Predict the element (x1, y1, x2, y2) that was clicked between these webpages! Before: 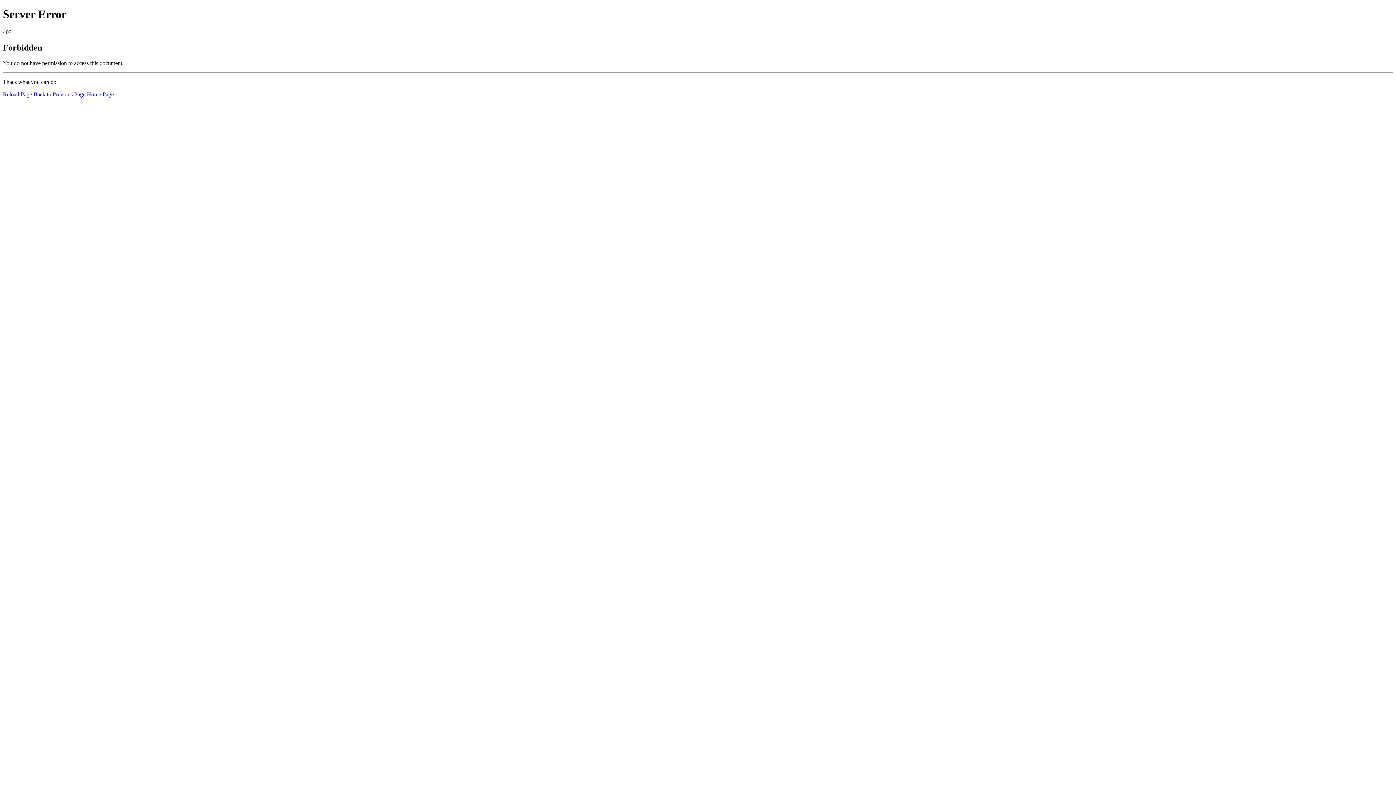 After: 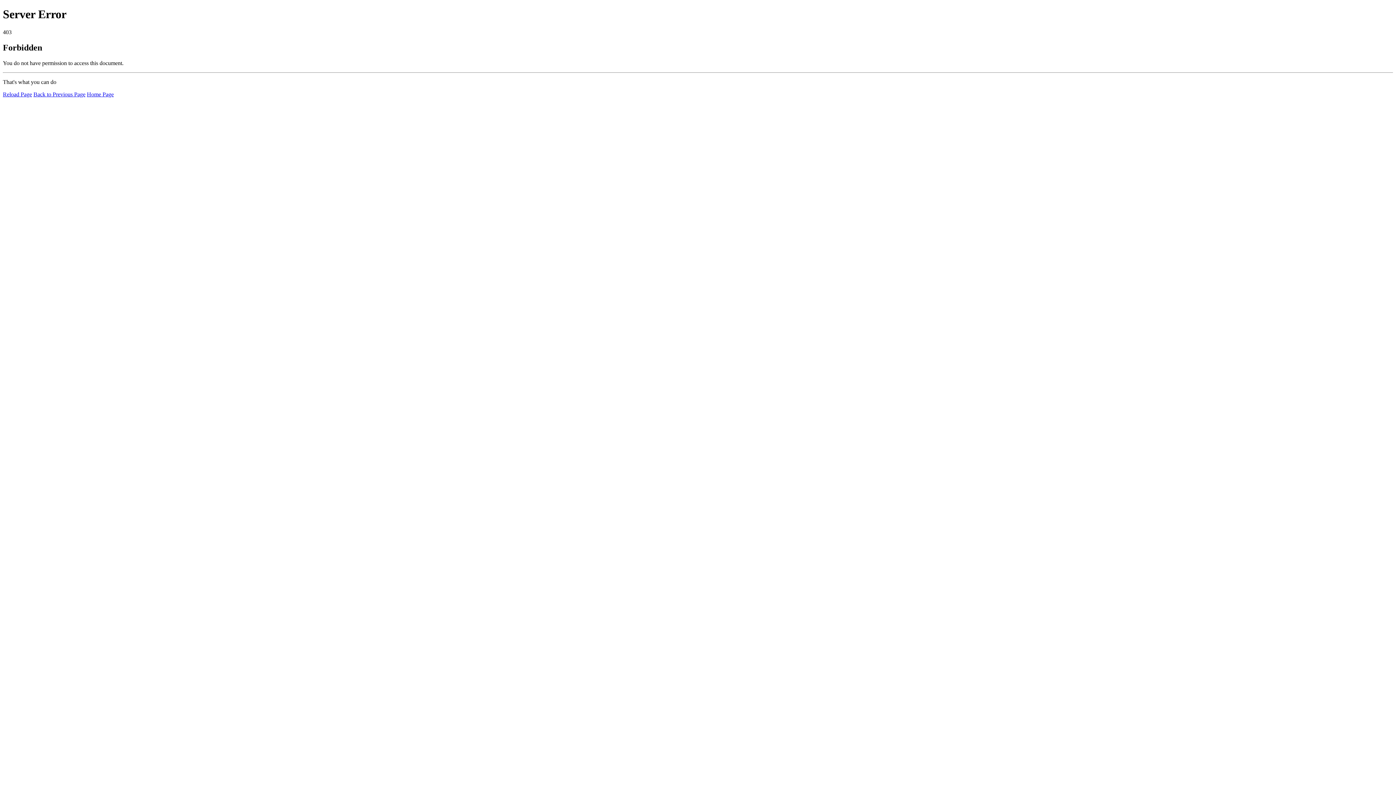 Action: label: Reload Page bbox: (2, 91, 32, 97)